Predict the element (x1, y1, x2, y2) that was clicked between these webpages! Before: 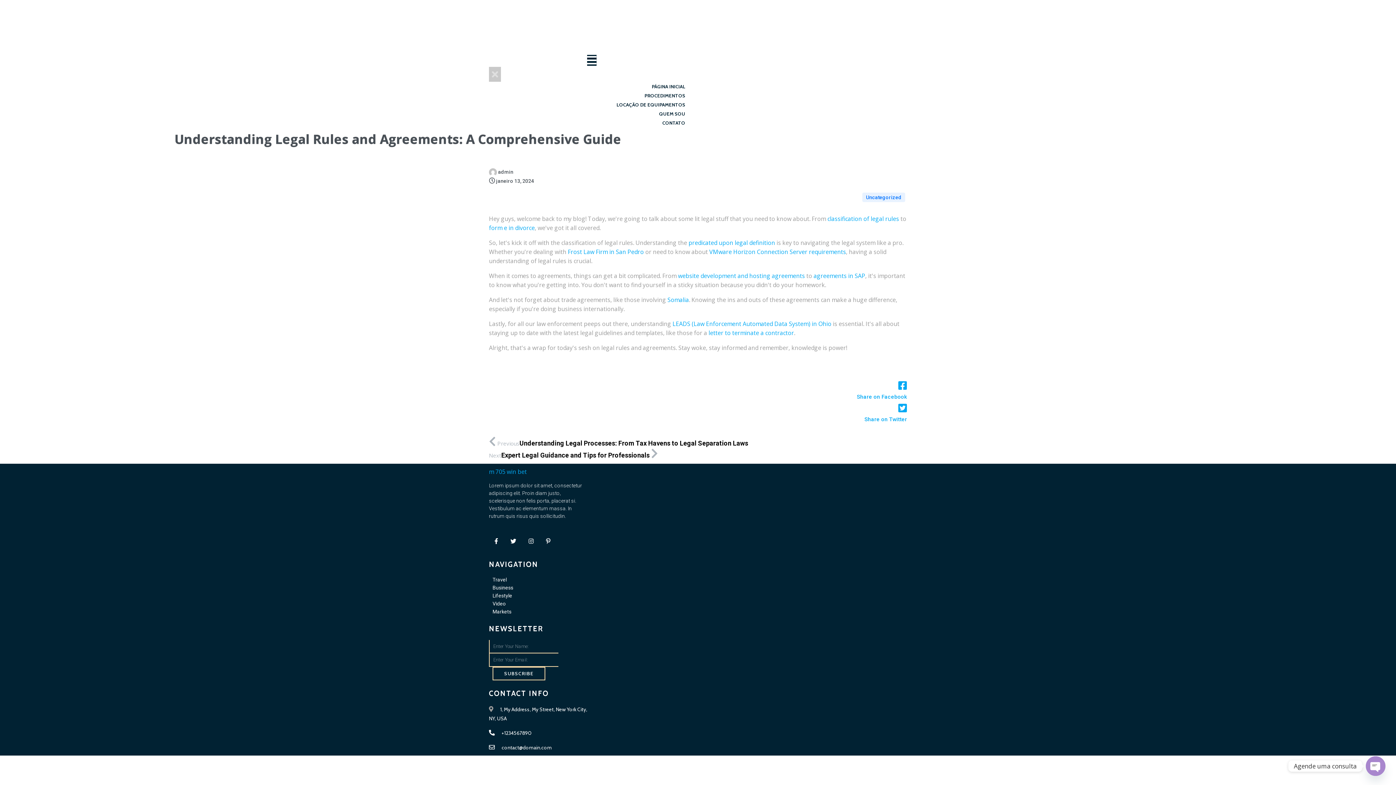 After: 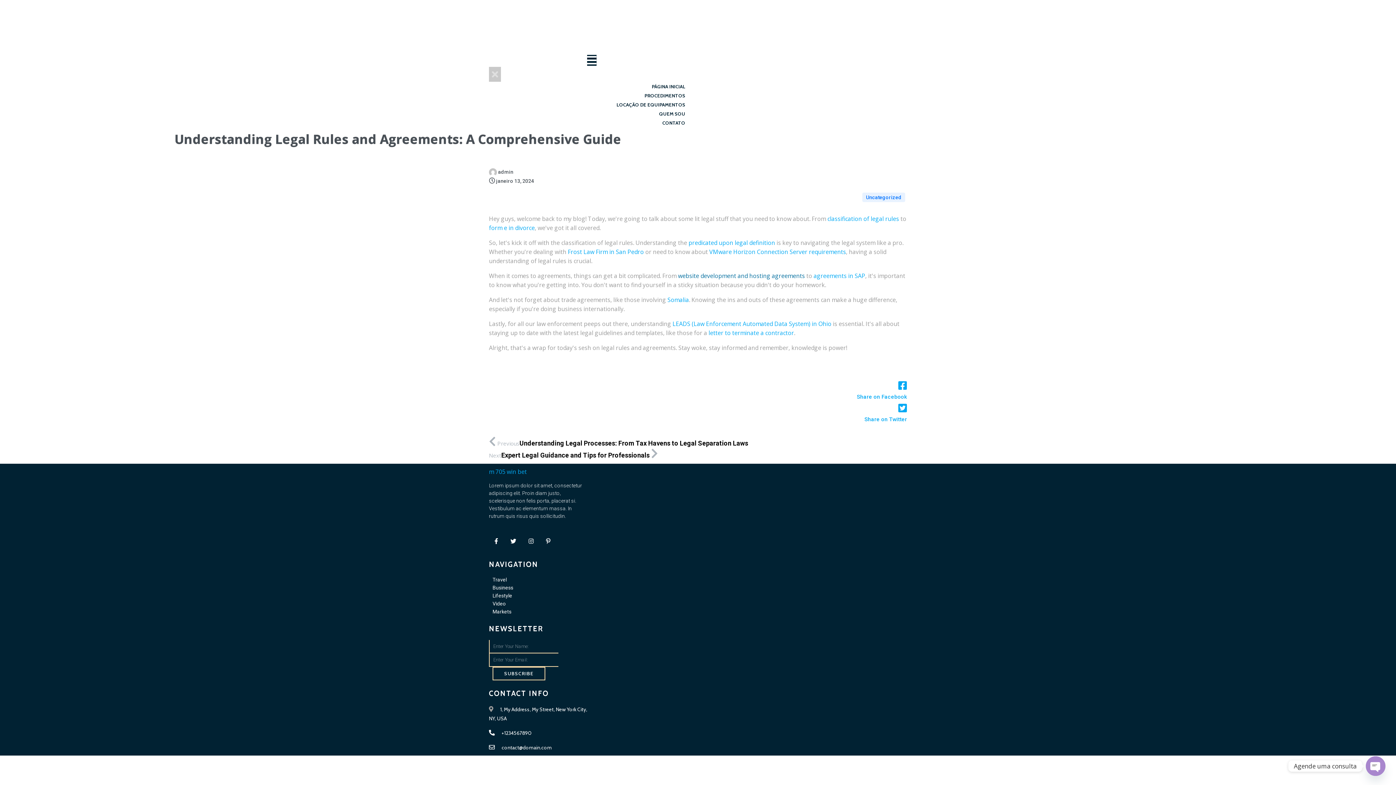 Action: bbox: (678, 272, 805, 280) label: website development and hosting agreements